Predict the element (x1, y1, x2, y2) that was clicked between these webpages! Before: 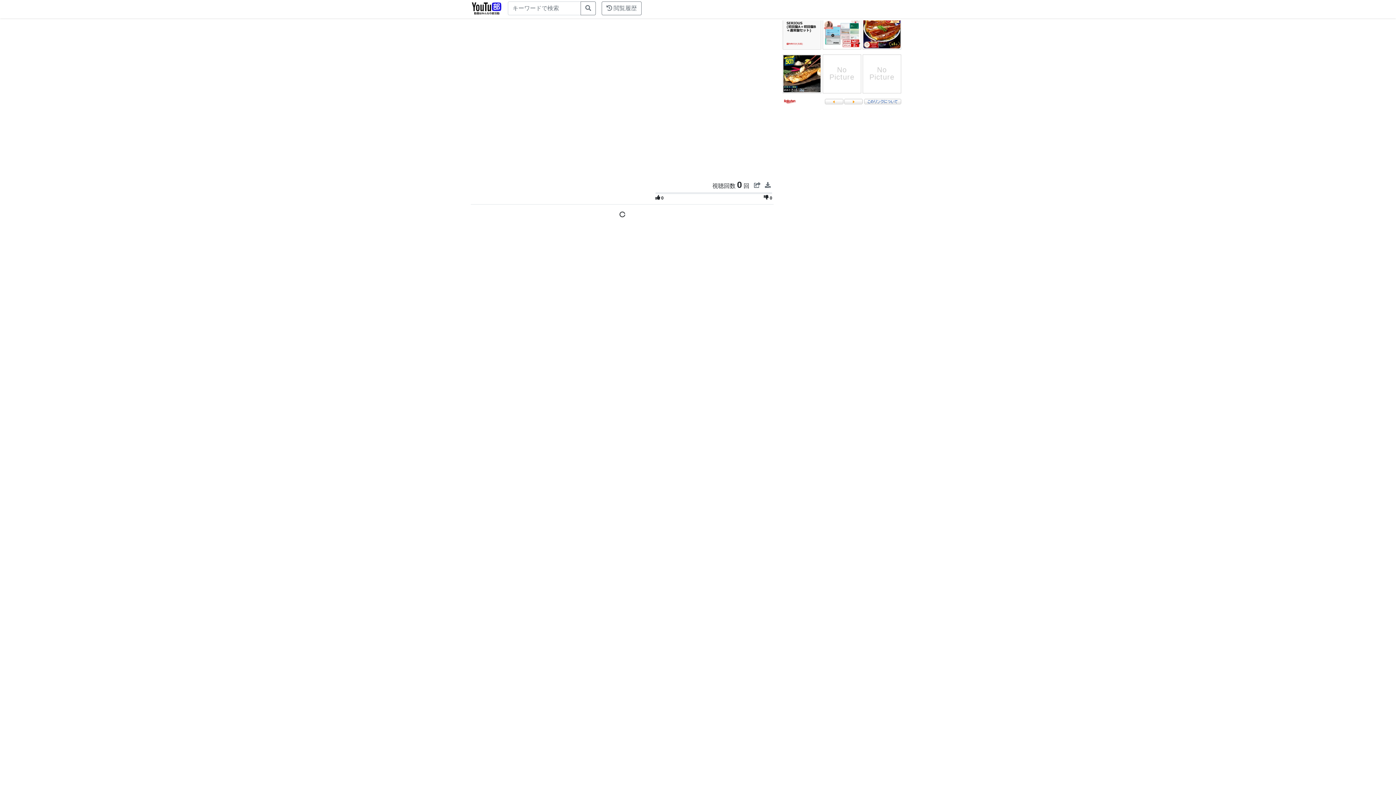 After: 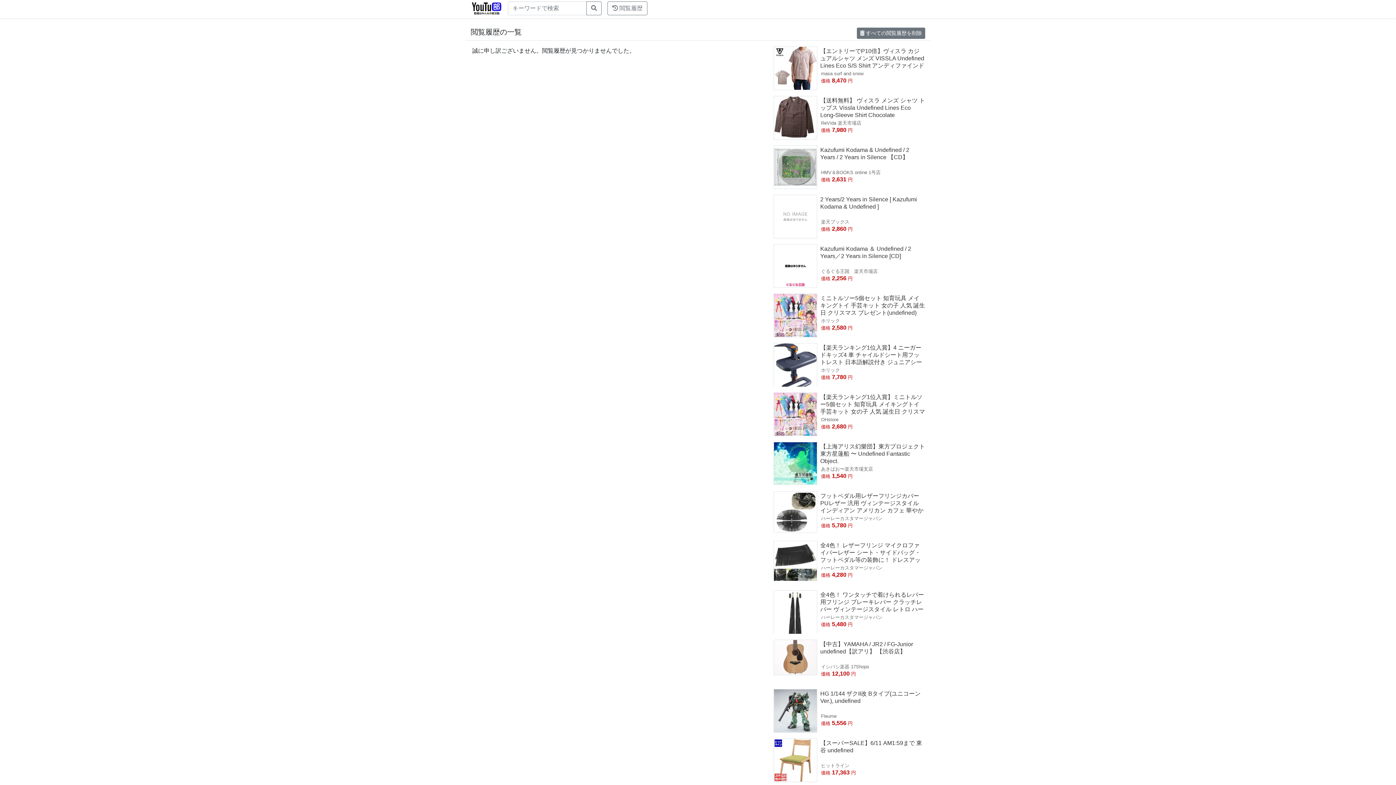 Action: label:  閲覧履歴 bbox: (601, 1, 641, 15)